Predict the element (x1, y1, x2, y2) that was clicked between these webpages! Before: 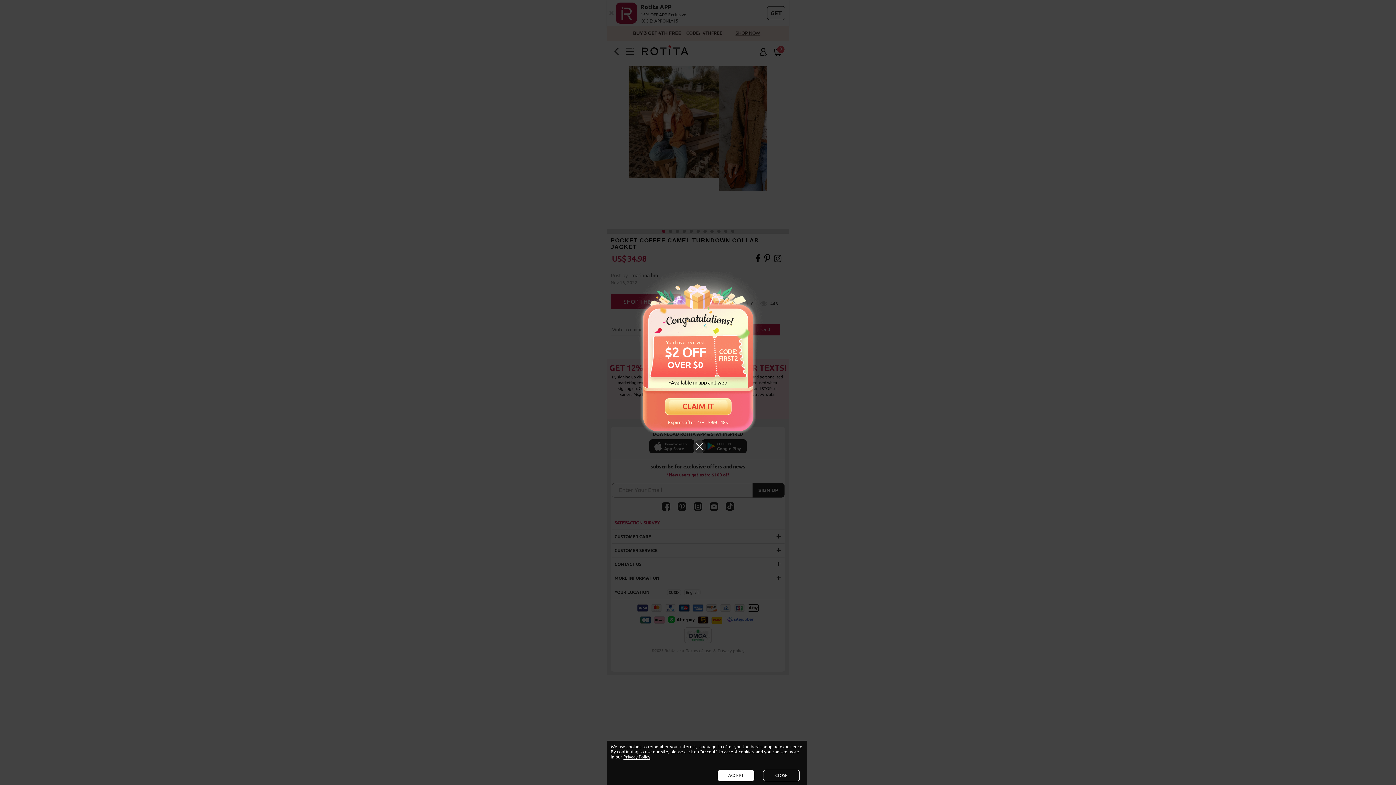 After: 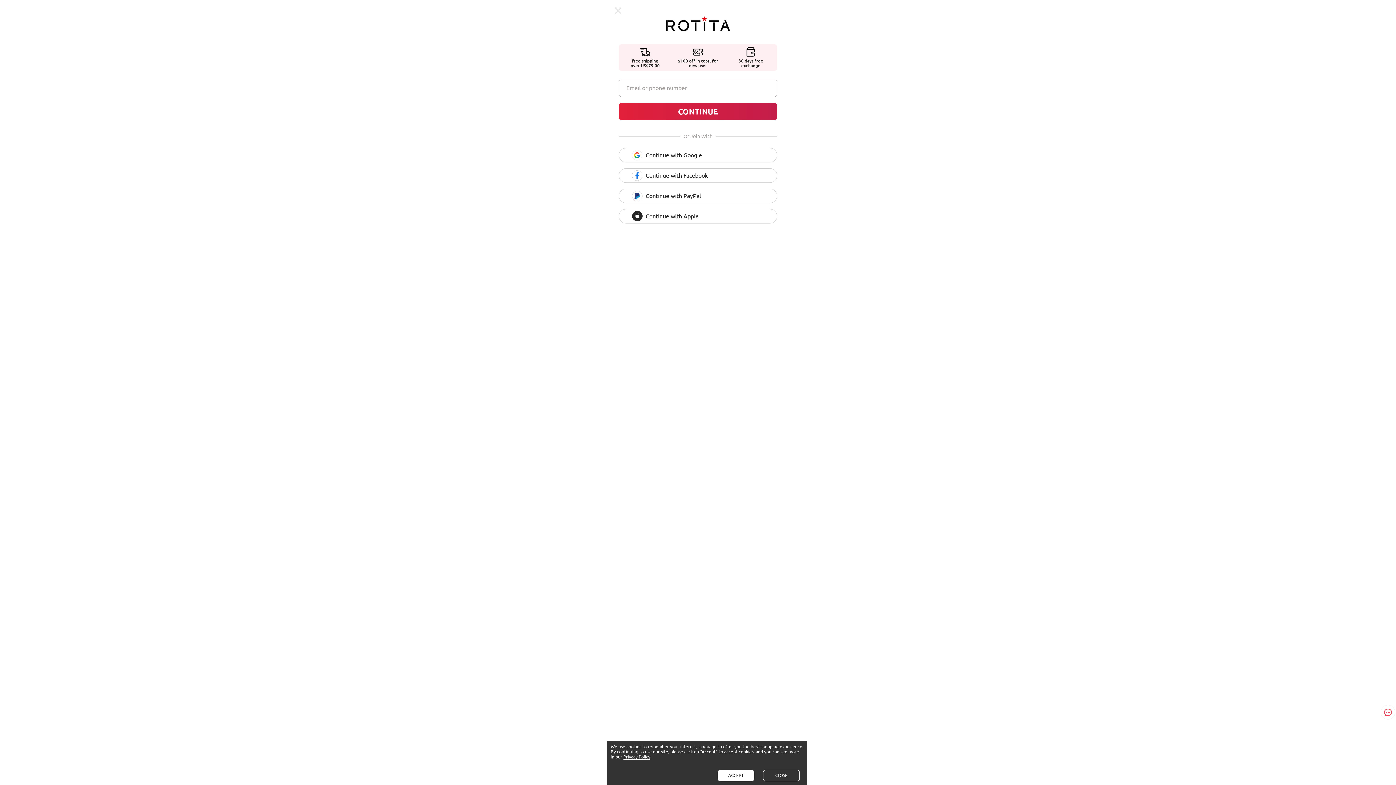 Action: bbox: (656, 396, 740, 416) label: CLAIM IT